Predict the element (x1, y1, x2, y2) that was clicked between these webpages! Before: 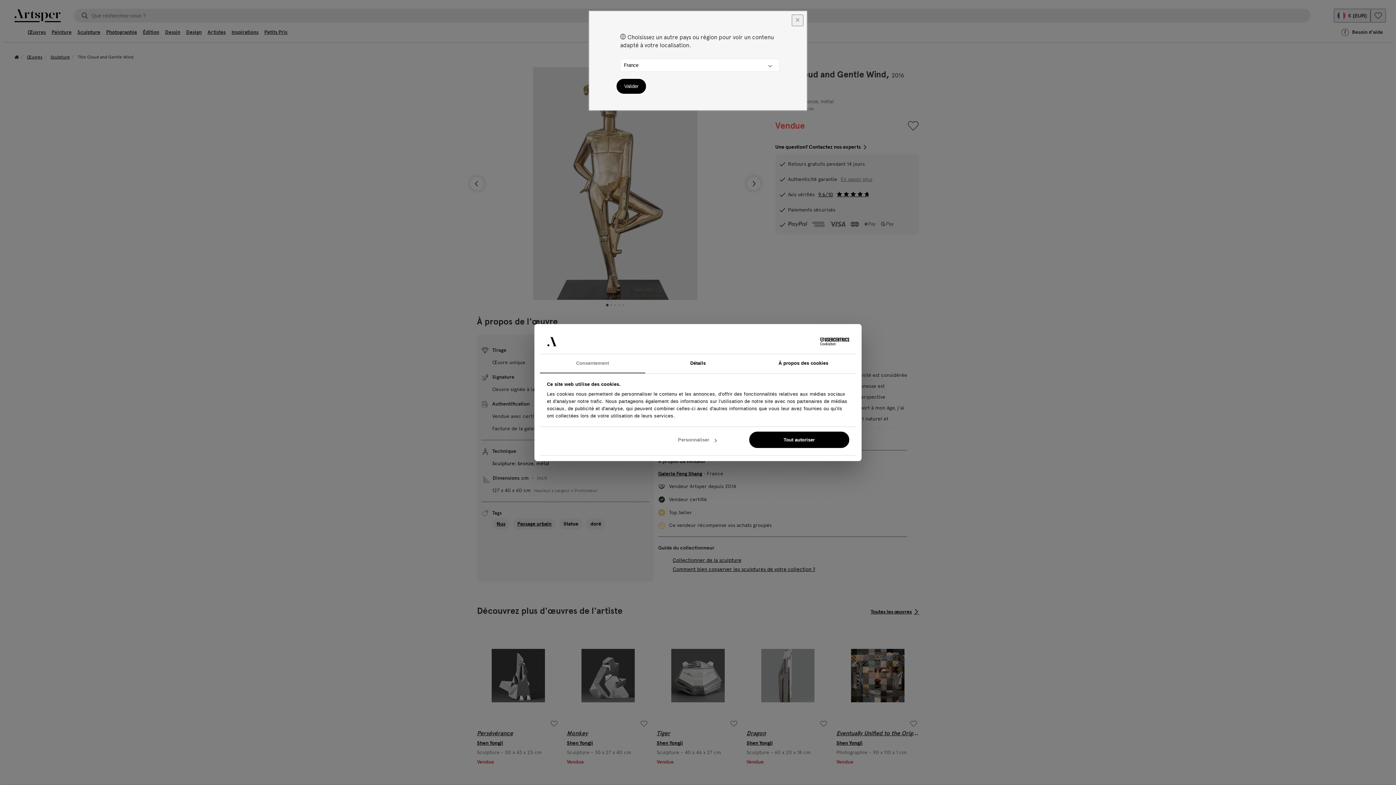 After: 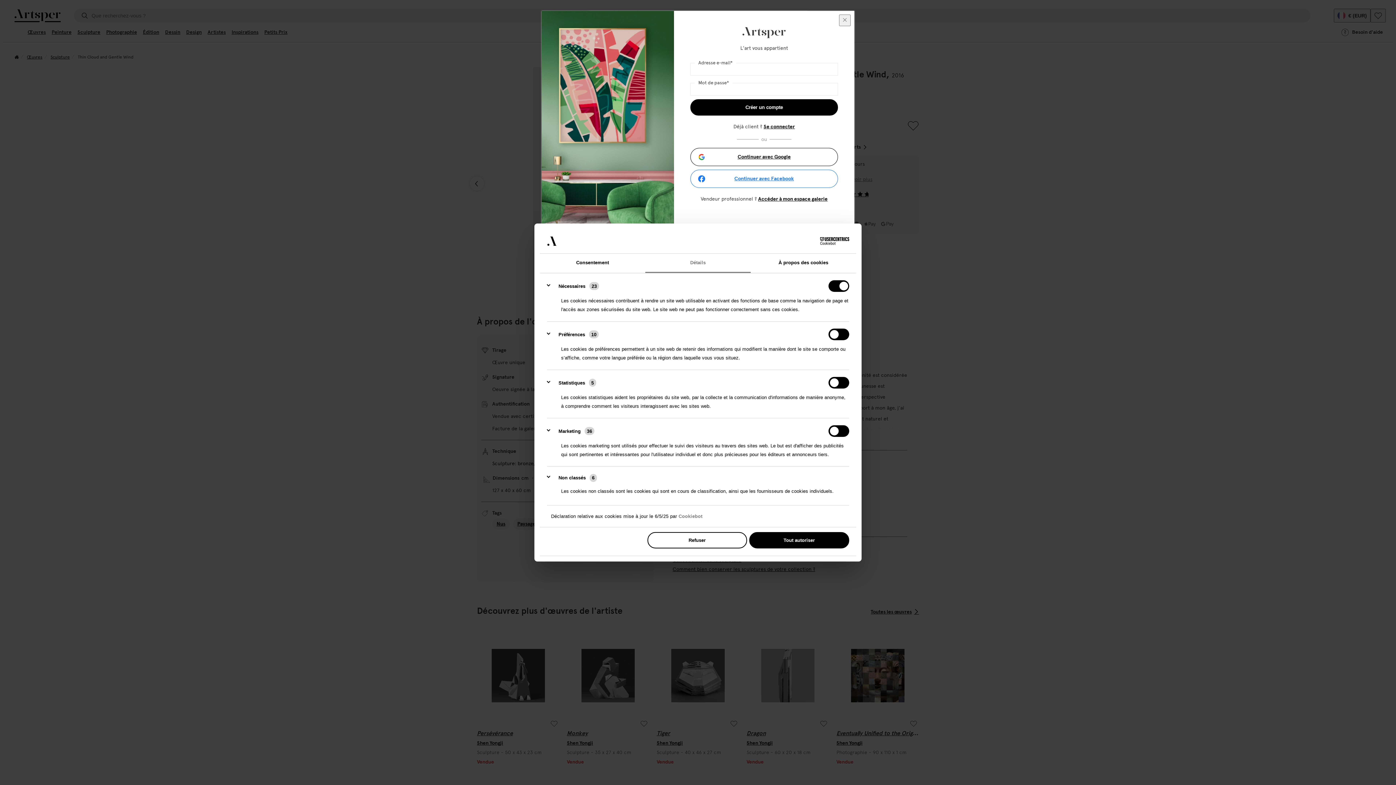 Action: label: Détails bbox: (645, 354, 750, 373)